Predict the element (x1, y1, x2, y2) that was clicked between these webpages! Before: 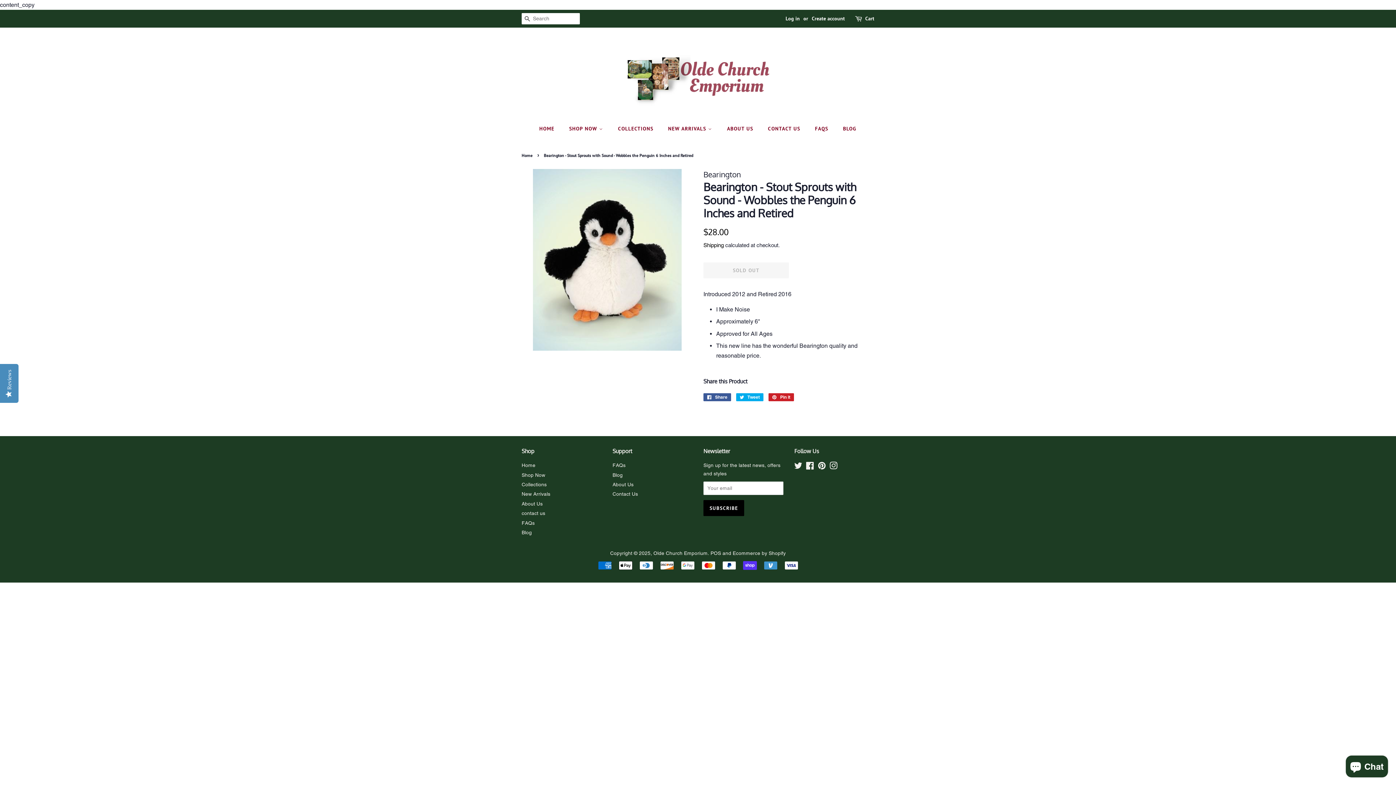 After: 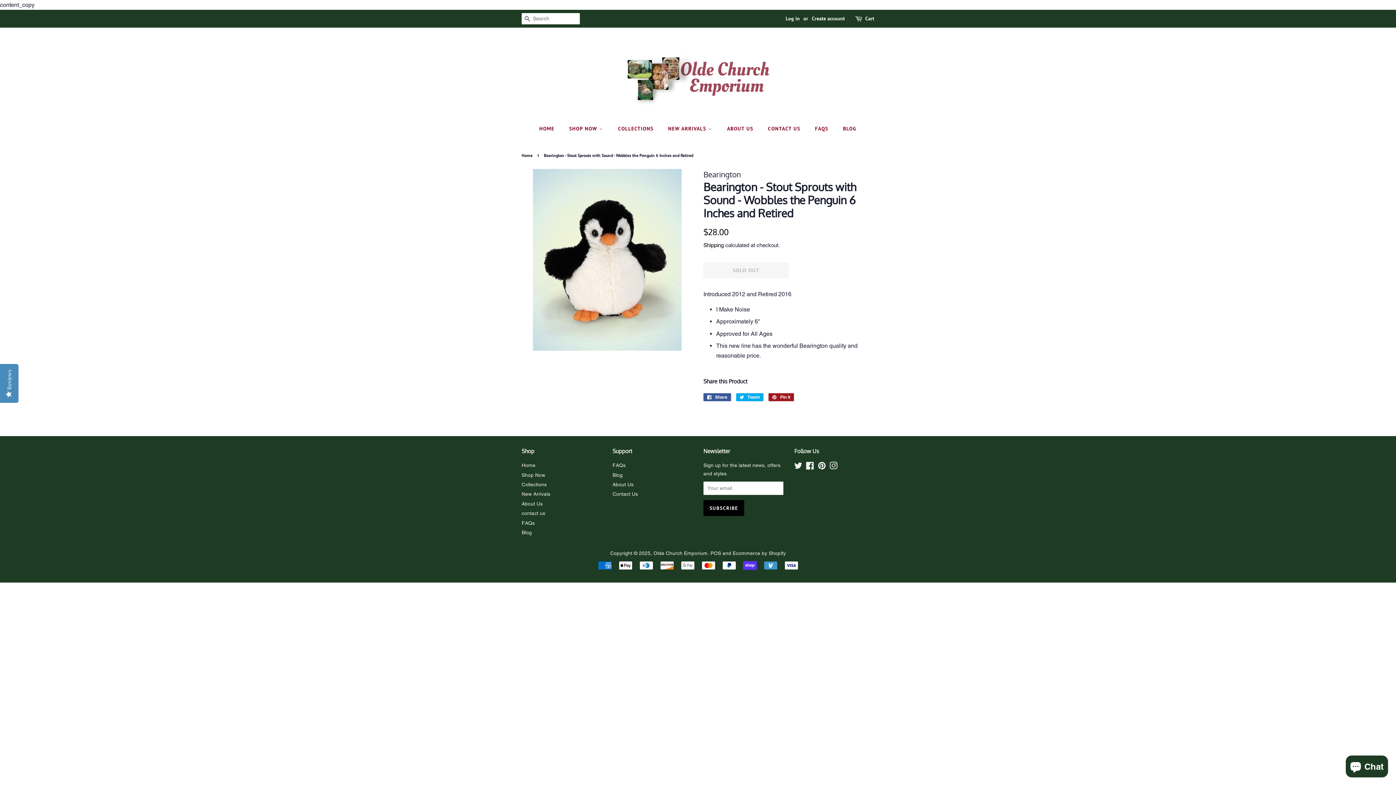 Action: bbox: (768, 393, 794, 401) label:  Pin it
Pin on Pinterest